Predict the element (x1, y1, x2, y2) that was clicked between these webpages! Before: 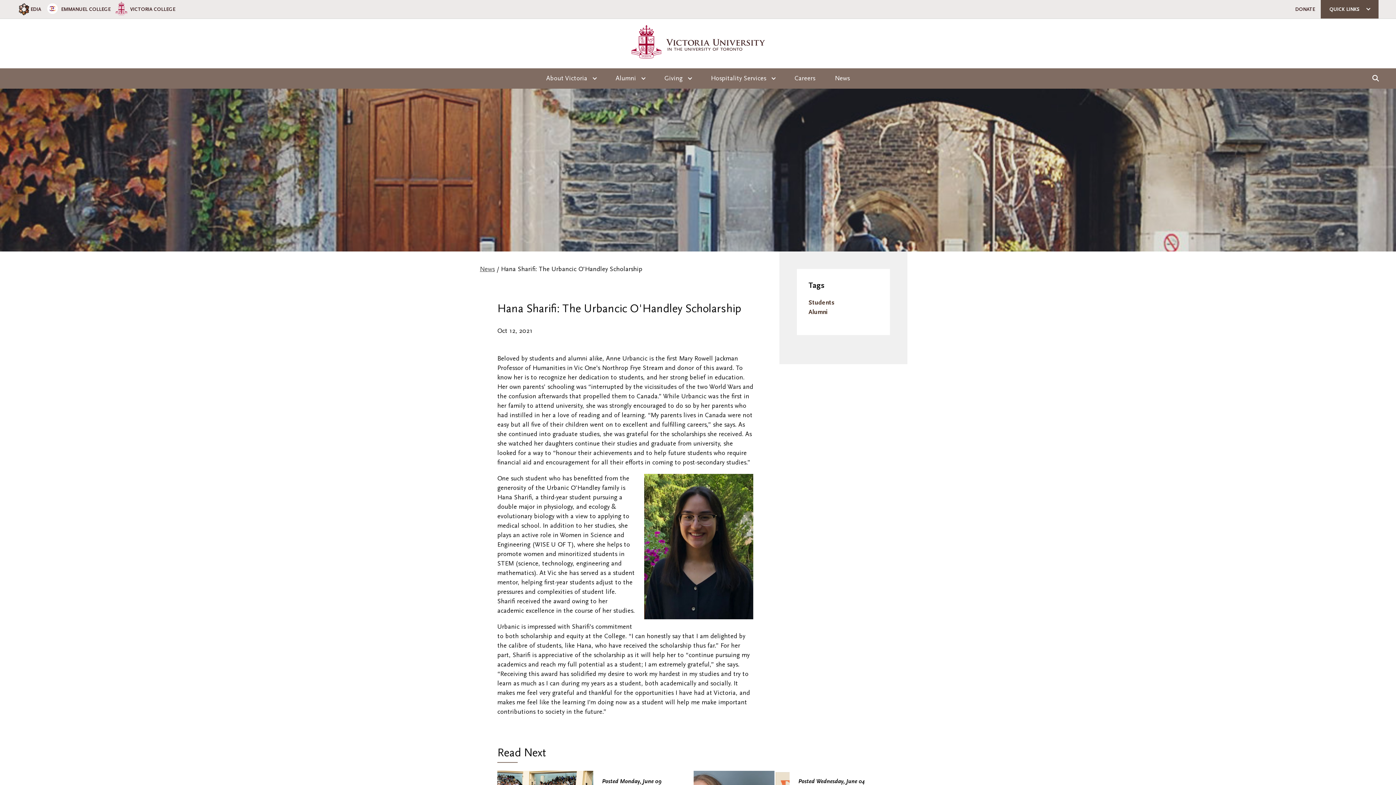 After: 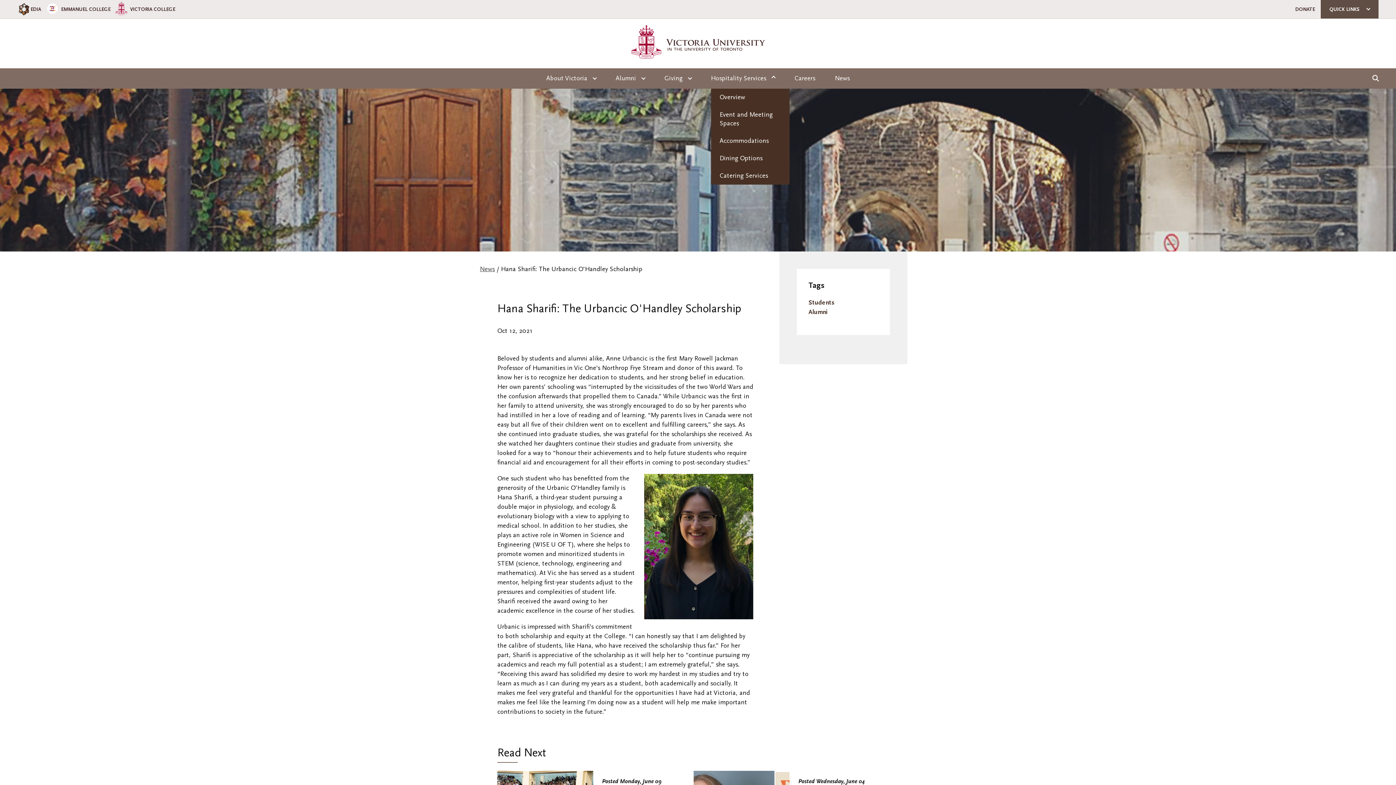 Action: bbox: (711, 68, 775, 88) label: Hospitality Services